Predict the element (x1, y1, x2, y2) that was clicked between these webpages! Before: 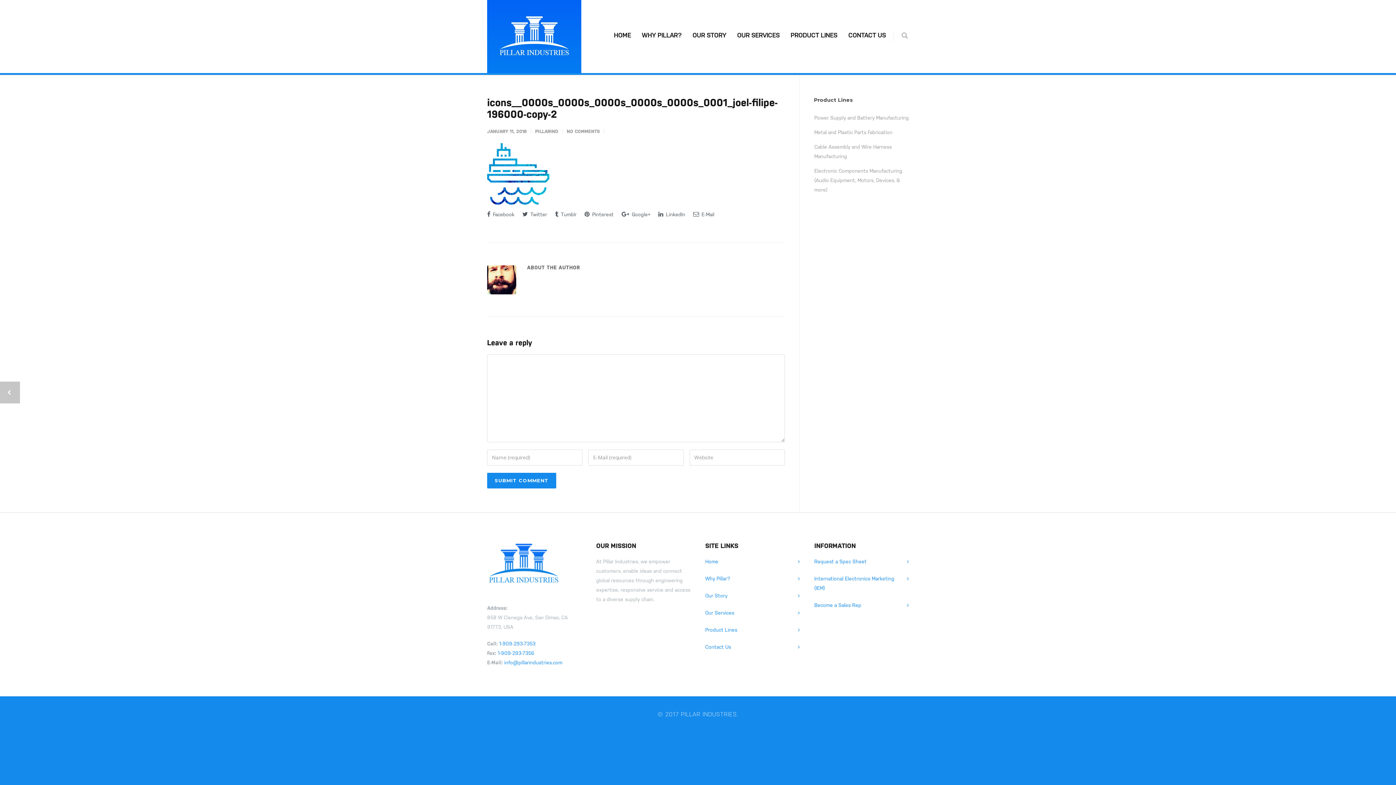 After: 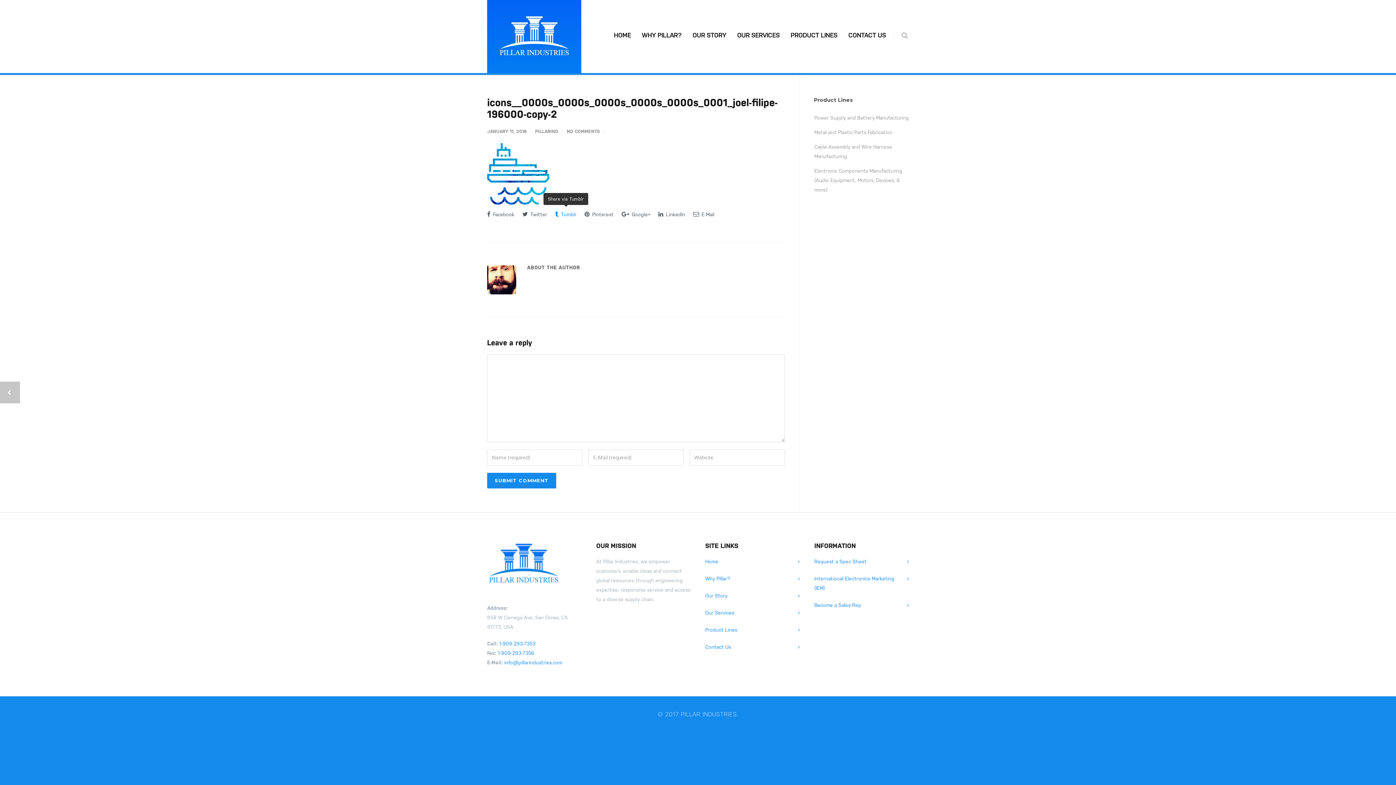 Action: bbox: (555, 207, 576, 220) label:  Tumblr